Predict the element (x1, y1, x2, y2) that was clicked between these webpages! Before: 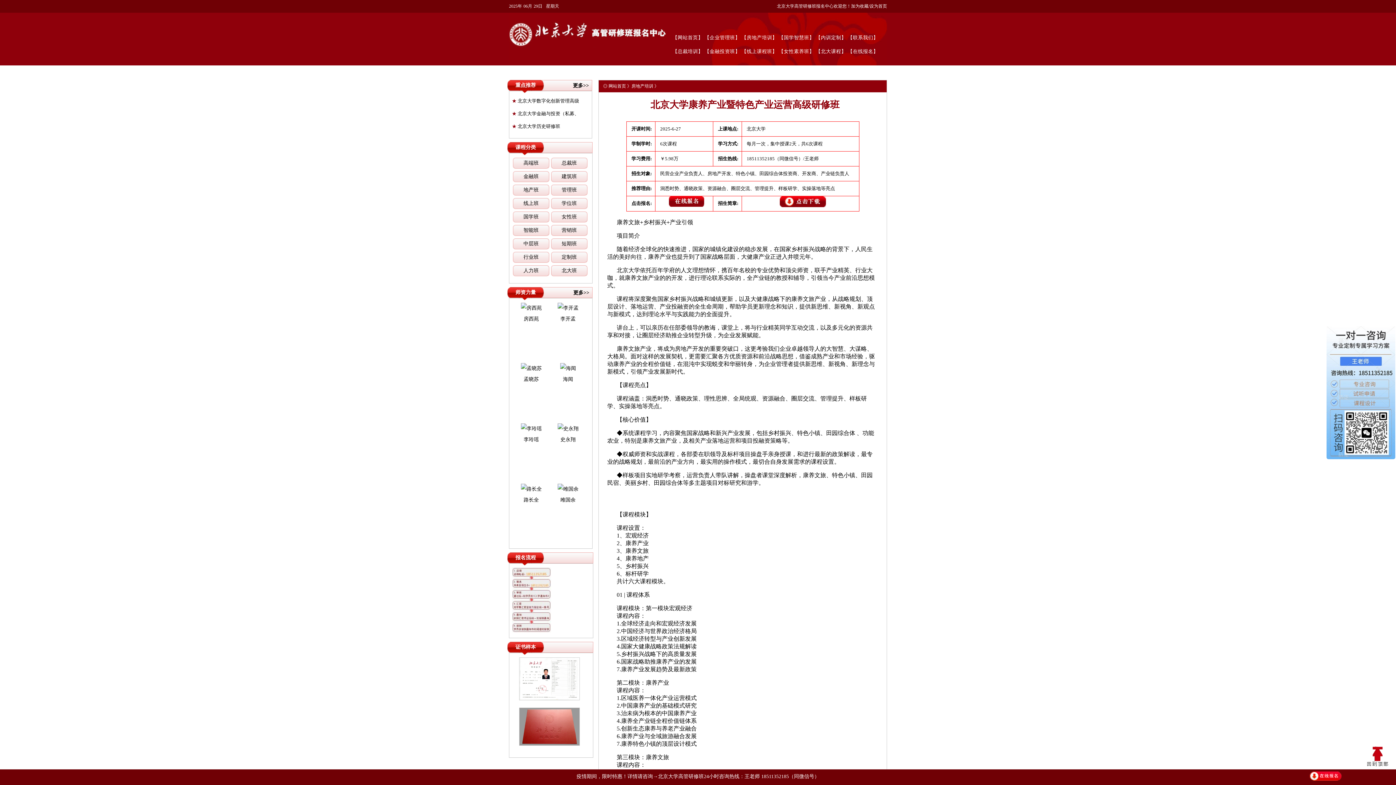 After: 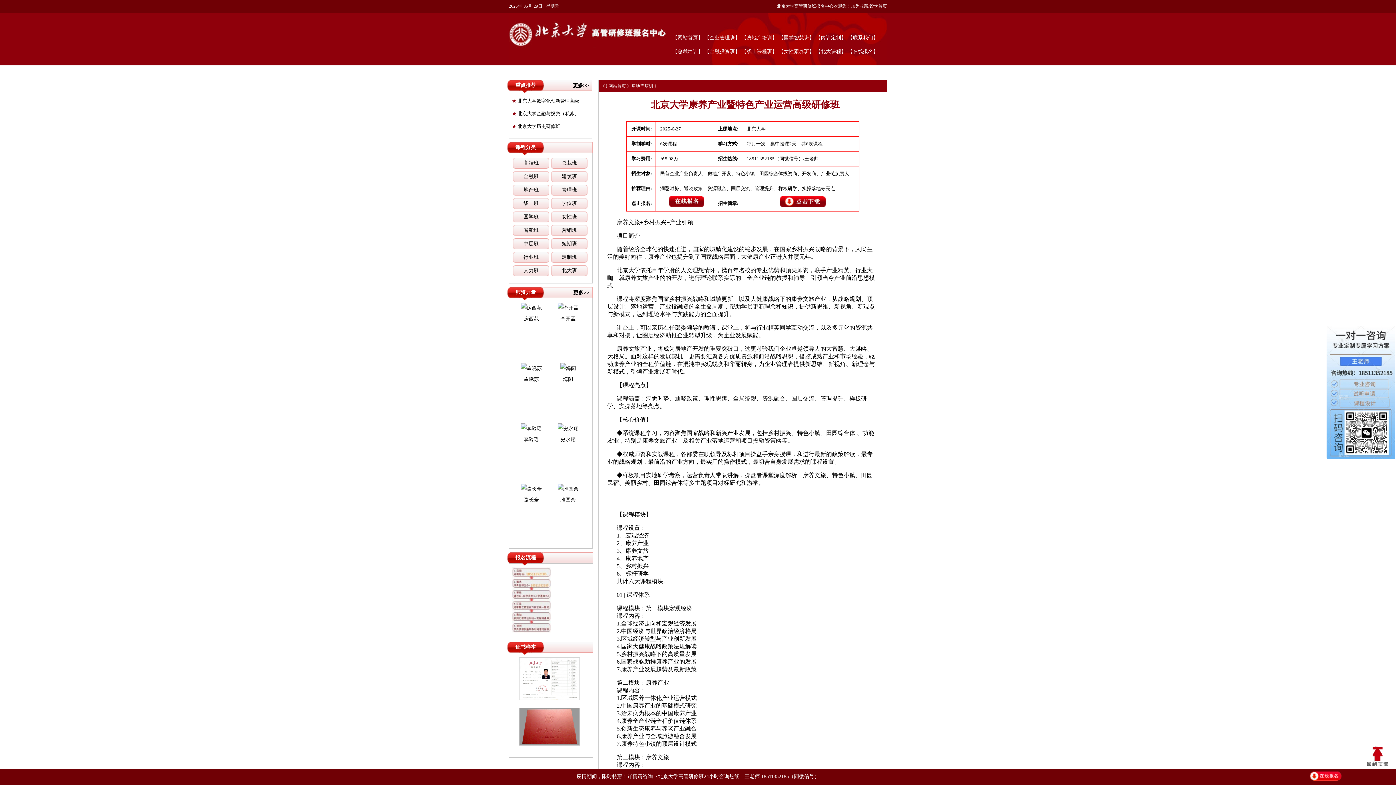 Action: bbox: (512, 123, 560, 129) label: ★ 北京大学历史研修班